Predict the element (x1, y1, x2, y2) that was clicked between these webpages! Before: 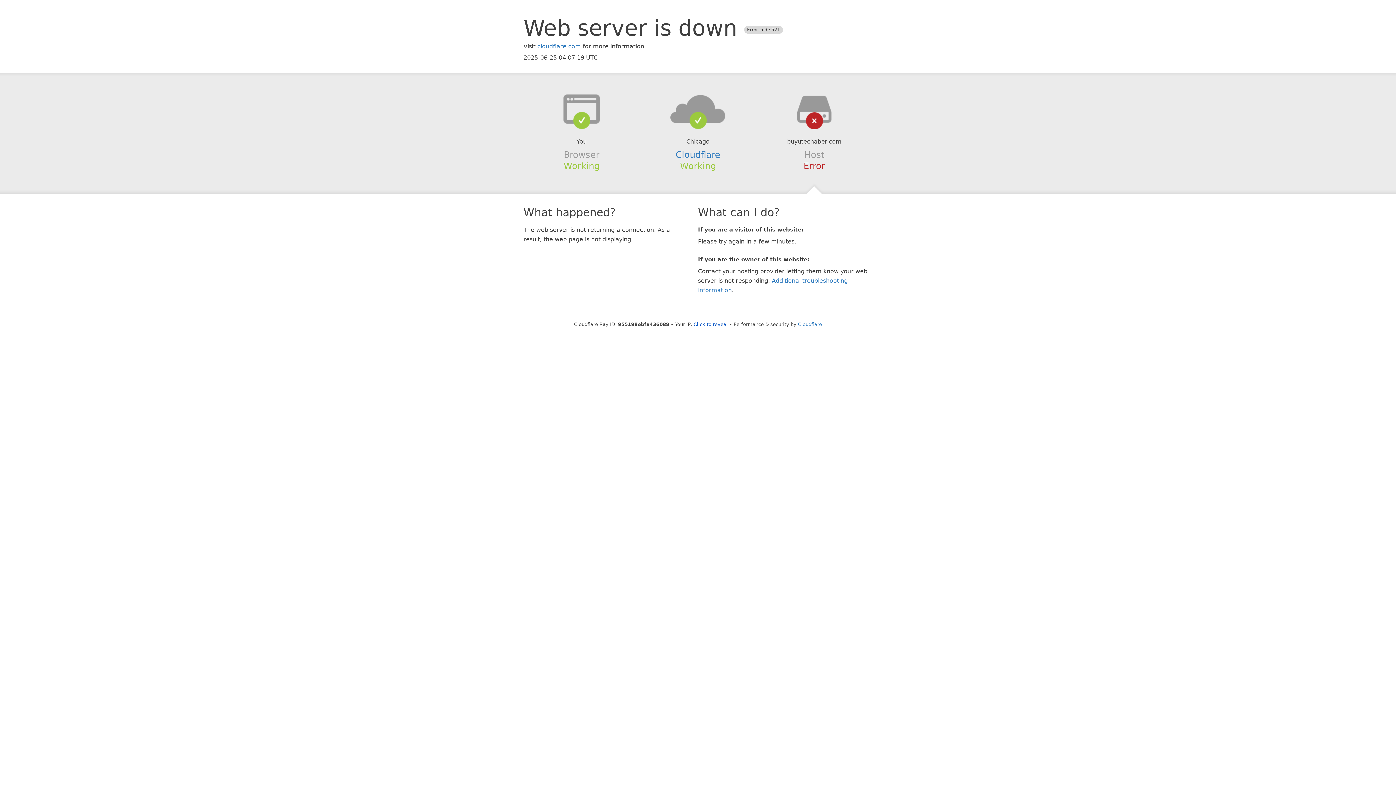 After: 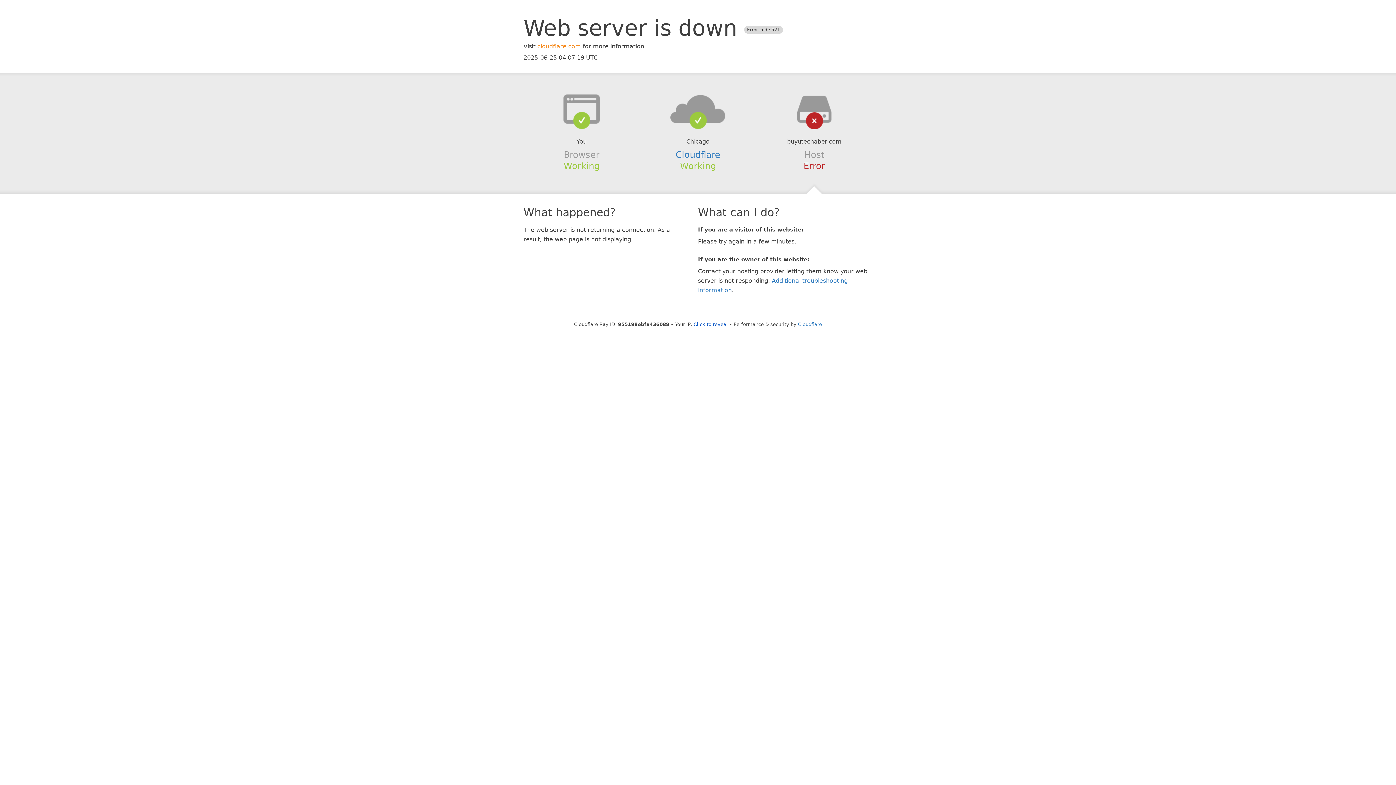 Action: bbox: (537, 42, 581, 49) label: cloudflare.com